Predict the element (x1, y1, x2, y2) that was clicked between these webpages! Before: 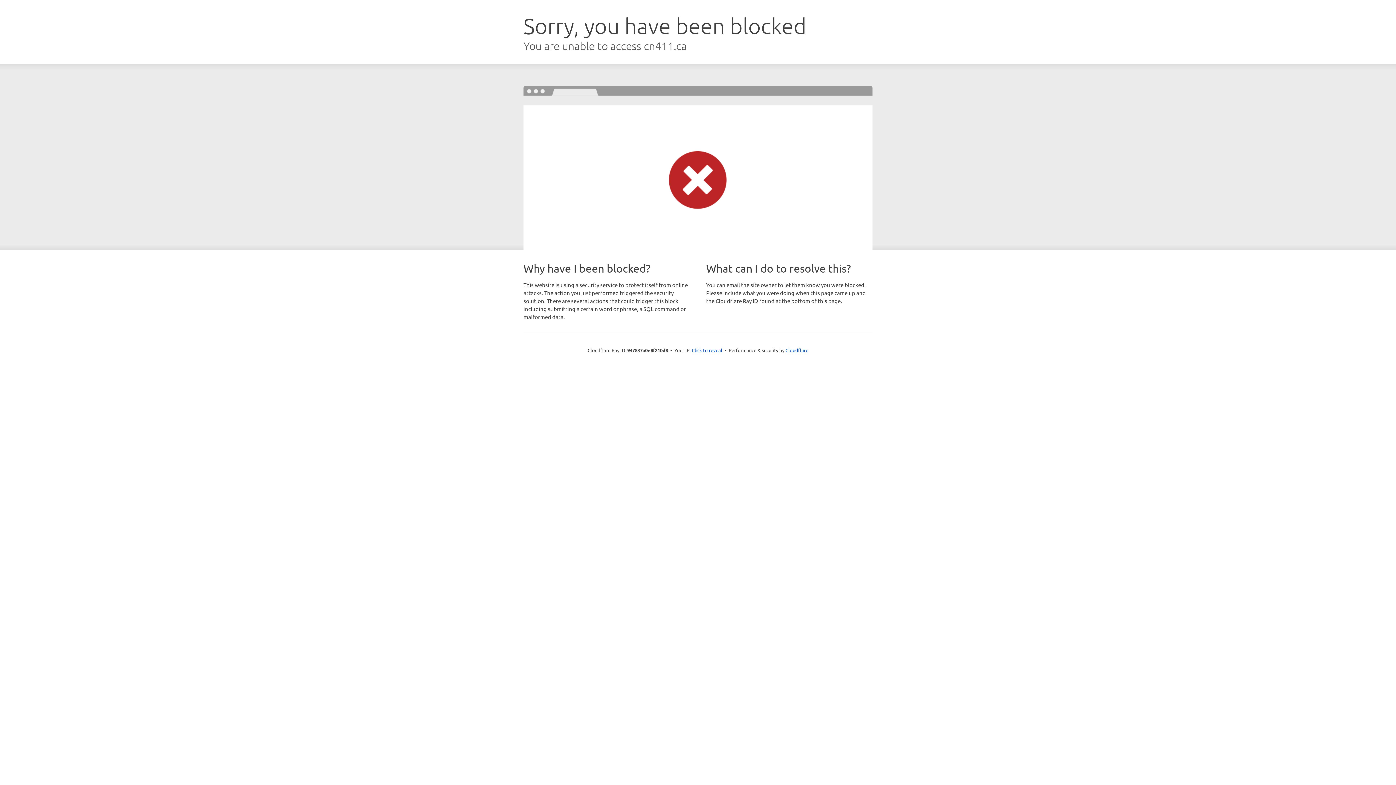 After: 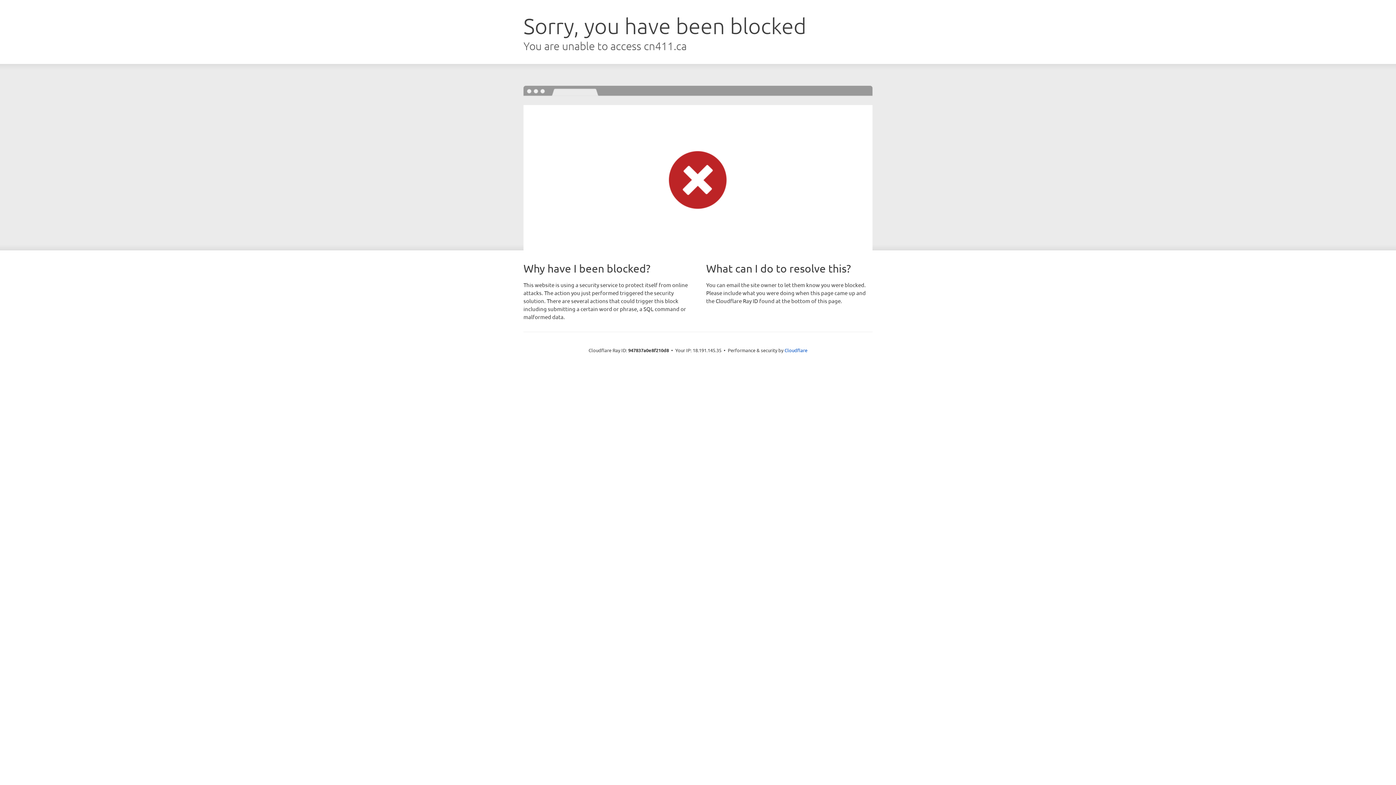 Action: label: Click to reveal bbox: (692, 346, 722, 353)